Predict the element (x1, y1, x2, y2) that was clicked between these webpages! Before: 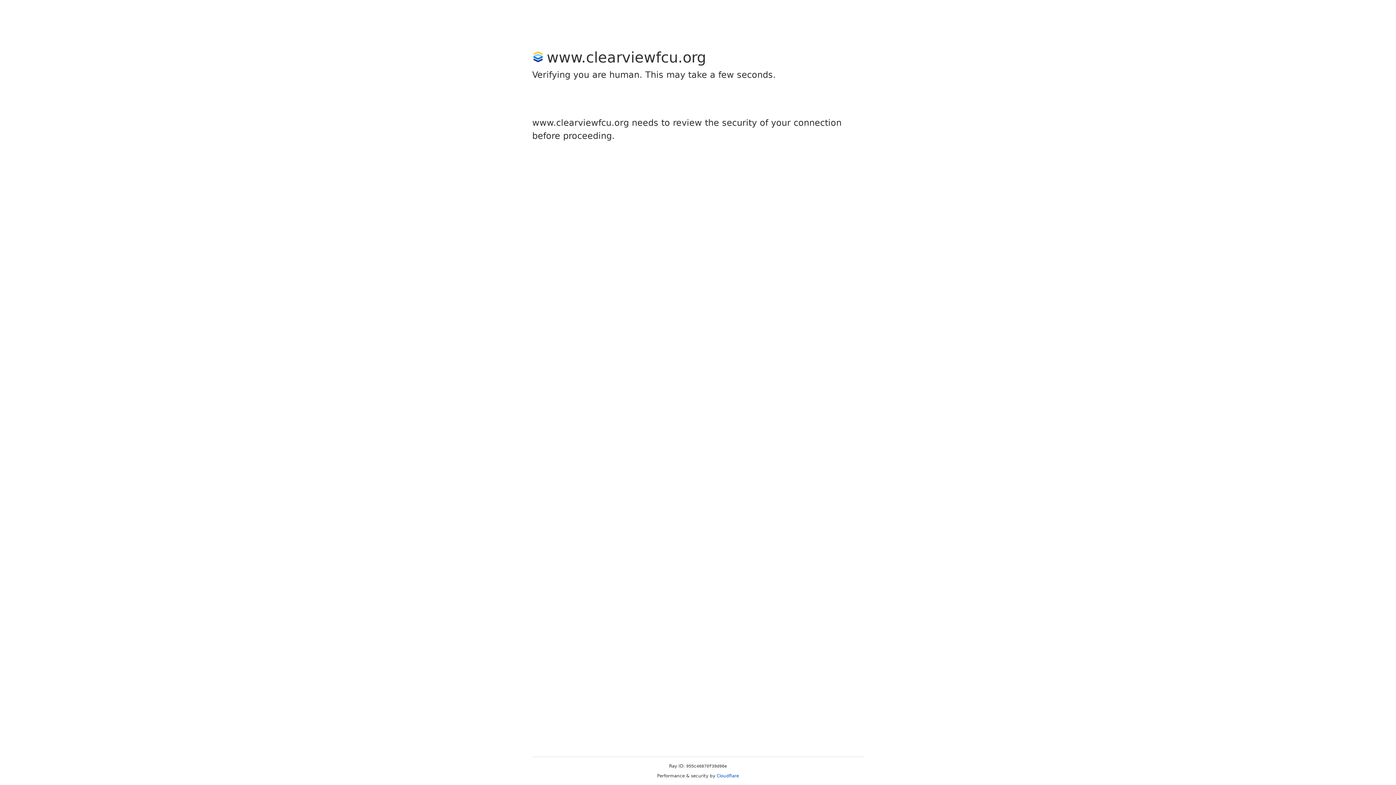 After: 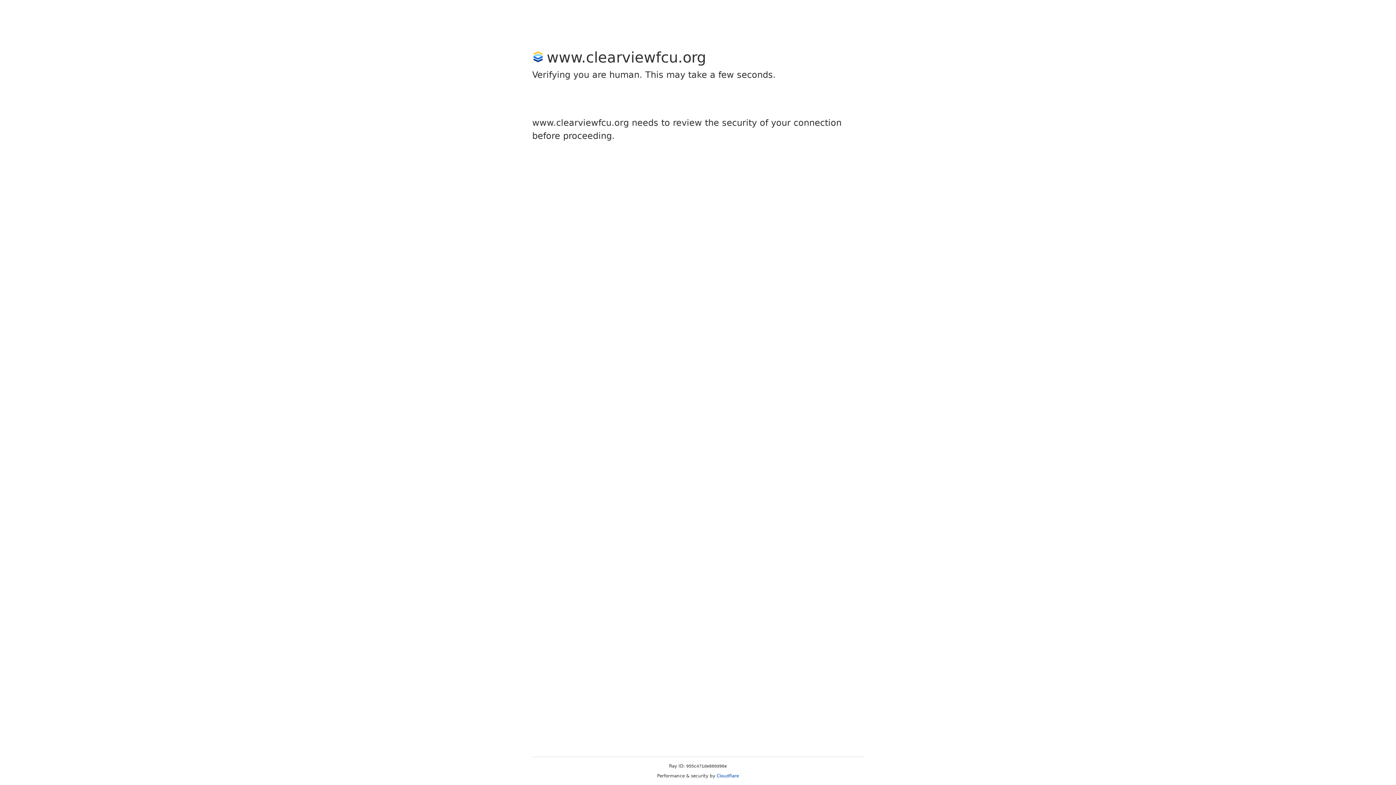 Action: label: Cloudflare bbox: (716, 773, 739, 778)